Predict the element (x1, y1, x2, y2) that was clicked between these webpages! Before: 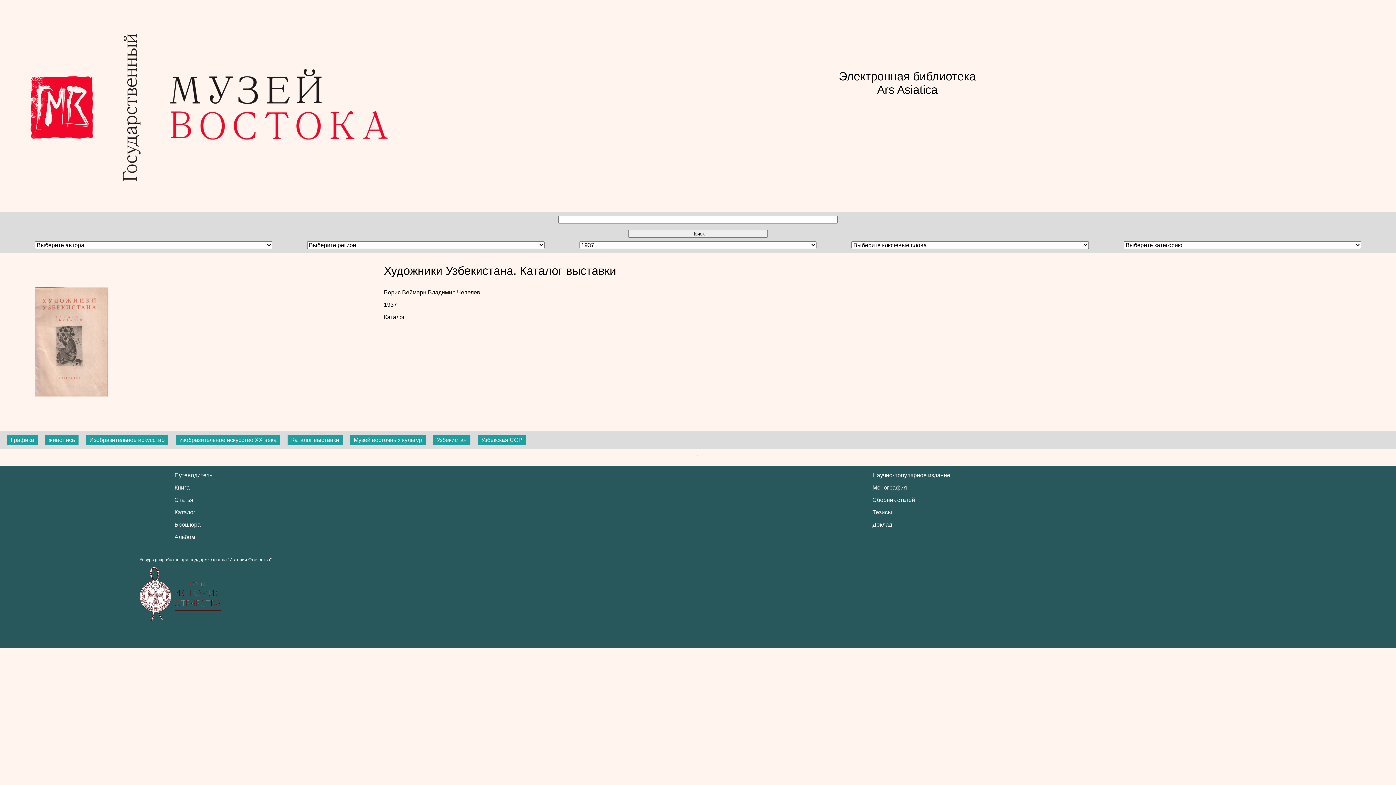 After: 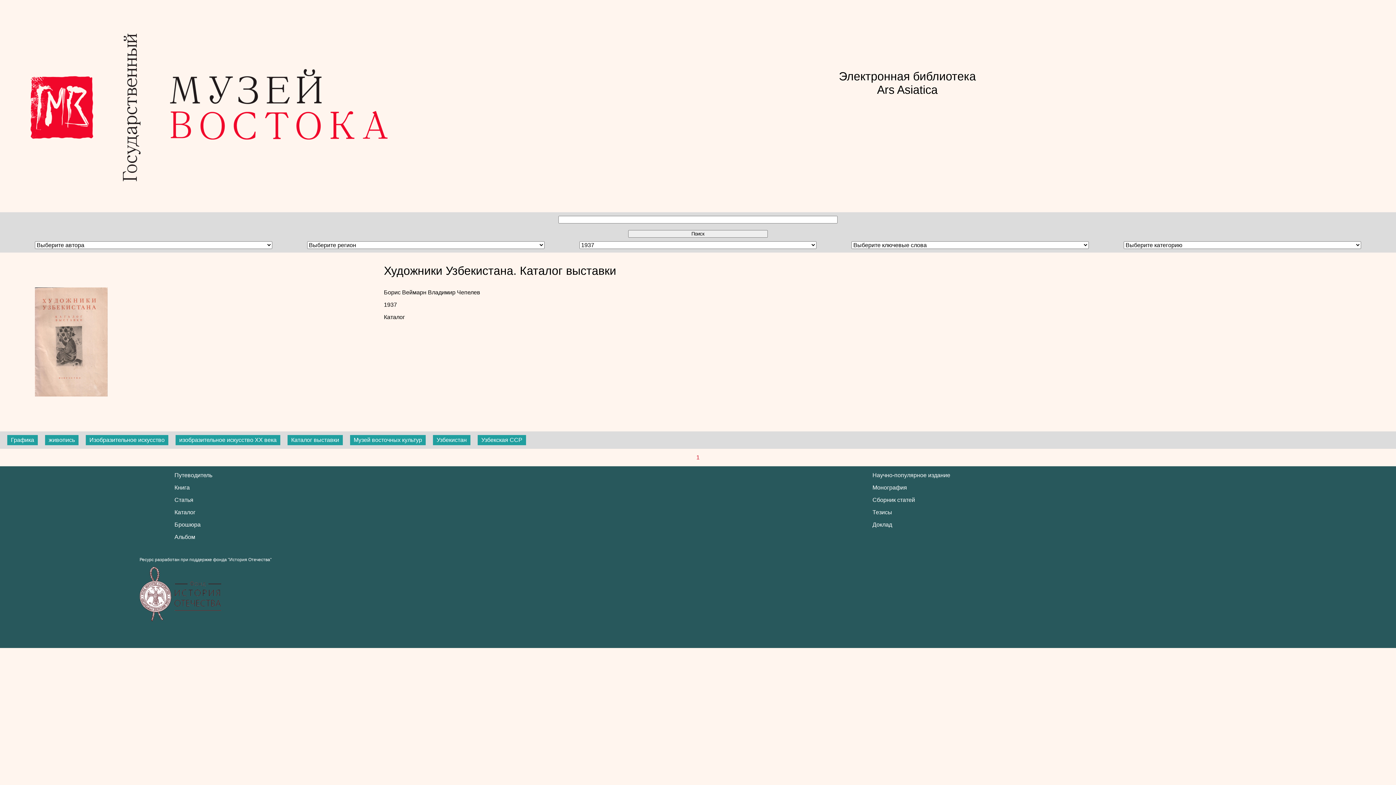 Action: bbox: (696, 454, 699, 460) label: 1